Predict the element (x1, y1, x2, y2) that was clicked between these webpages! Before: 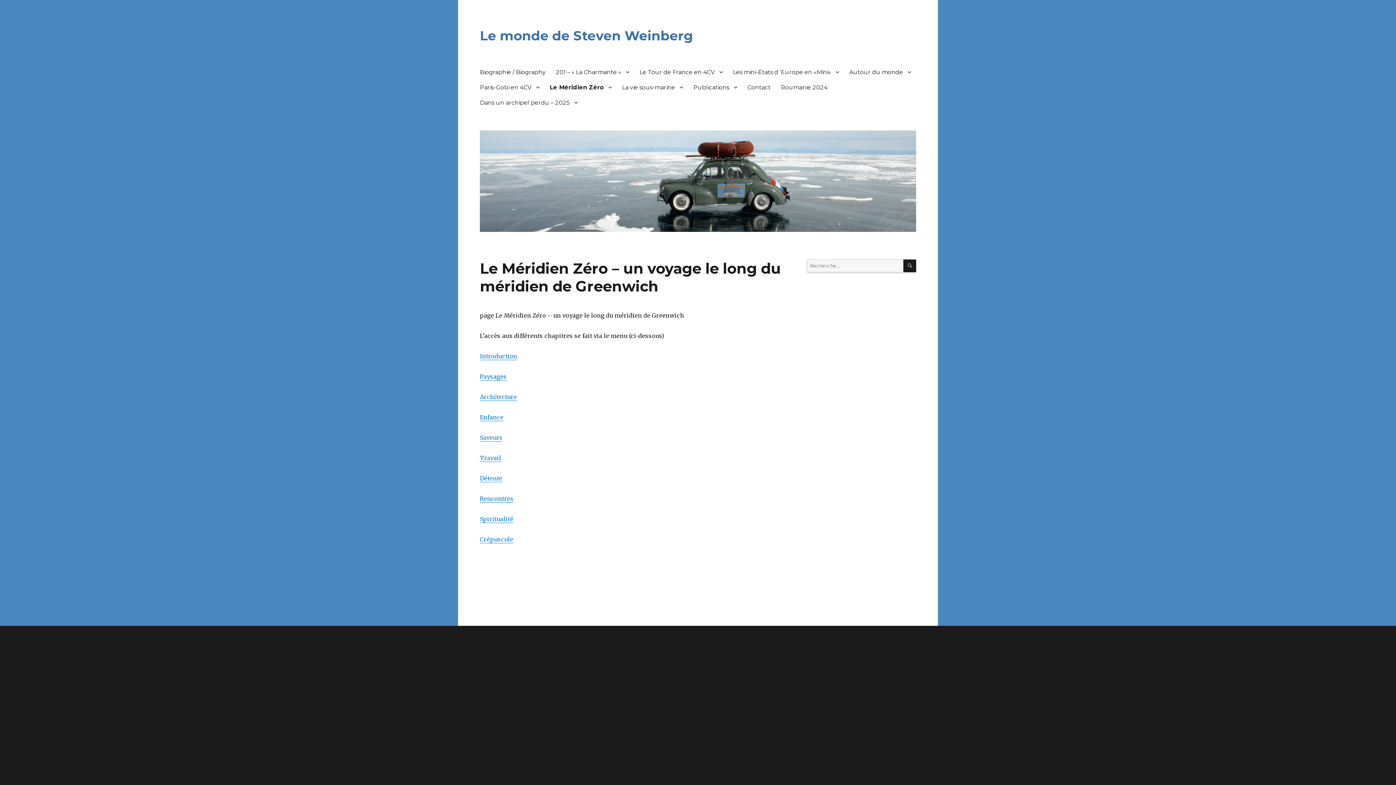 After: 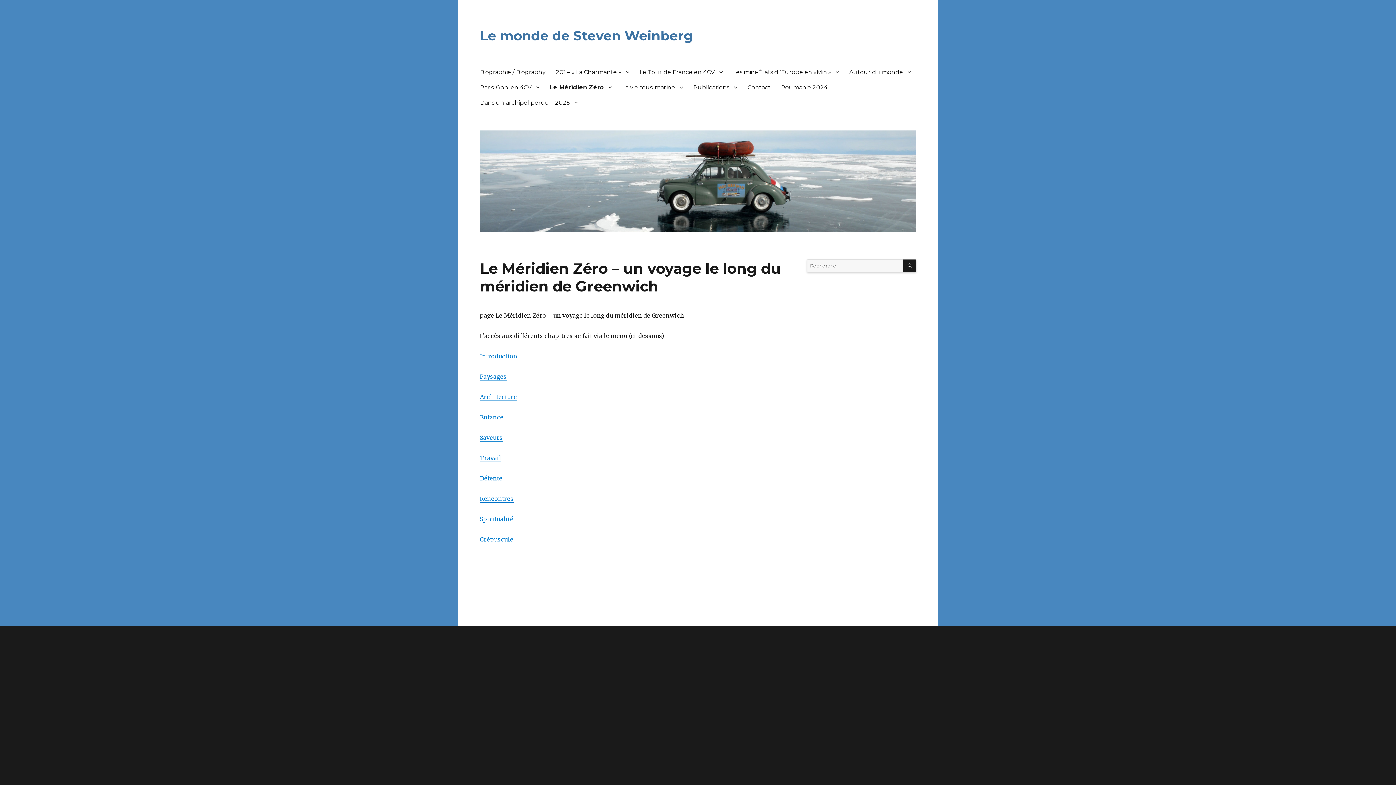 Action: label: Le Méridien Zéro bbox: (544, 79, 617, 94)